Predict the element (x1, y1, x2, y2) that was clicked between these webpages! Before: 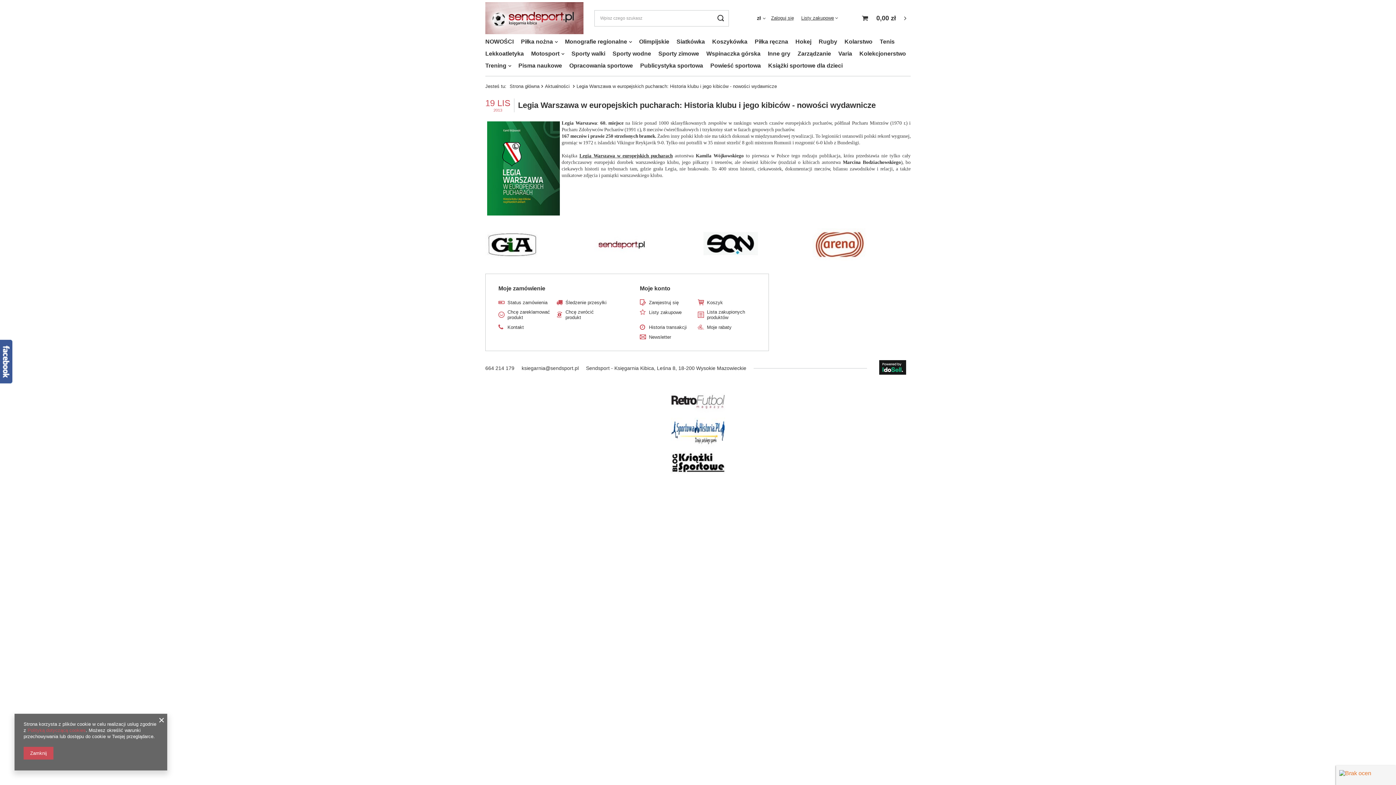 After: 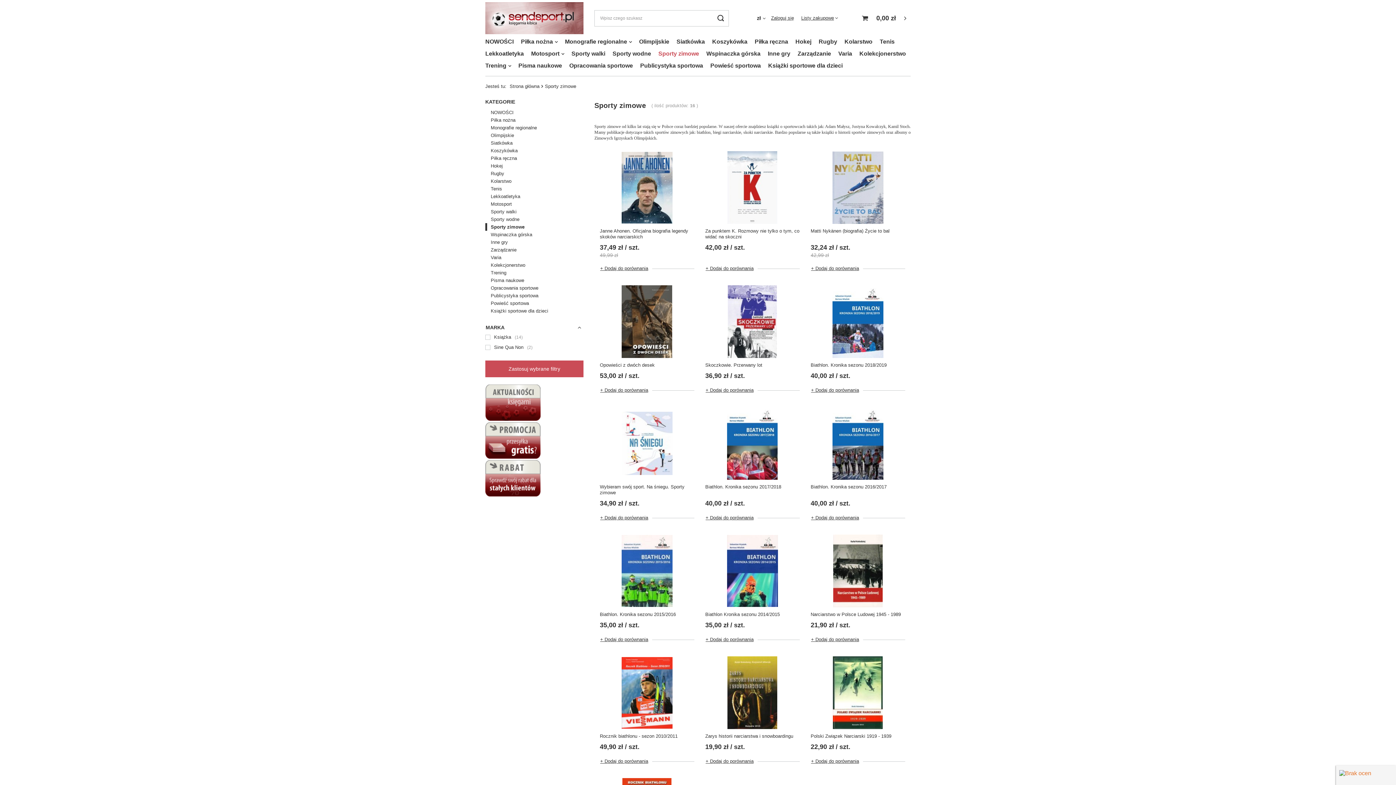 Action: label: Sporty zimowe bbox: (654, 48, 702, 60)